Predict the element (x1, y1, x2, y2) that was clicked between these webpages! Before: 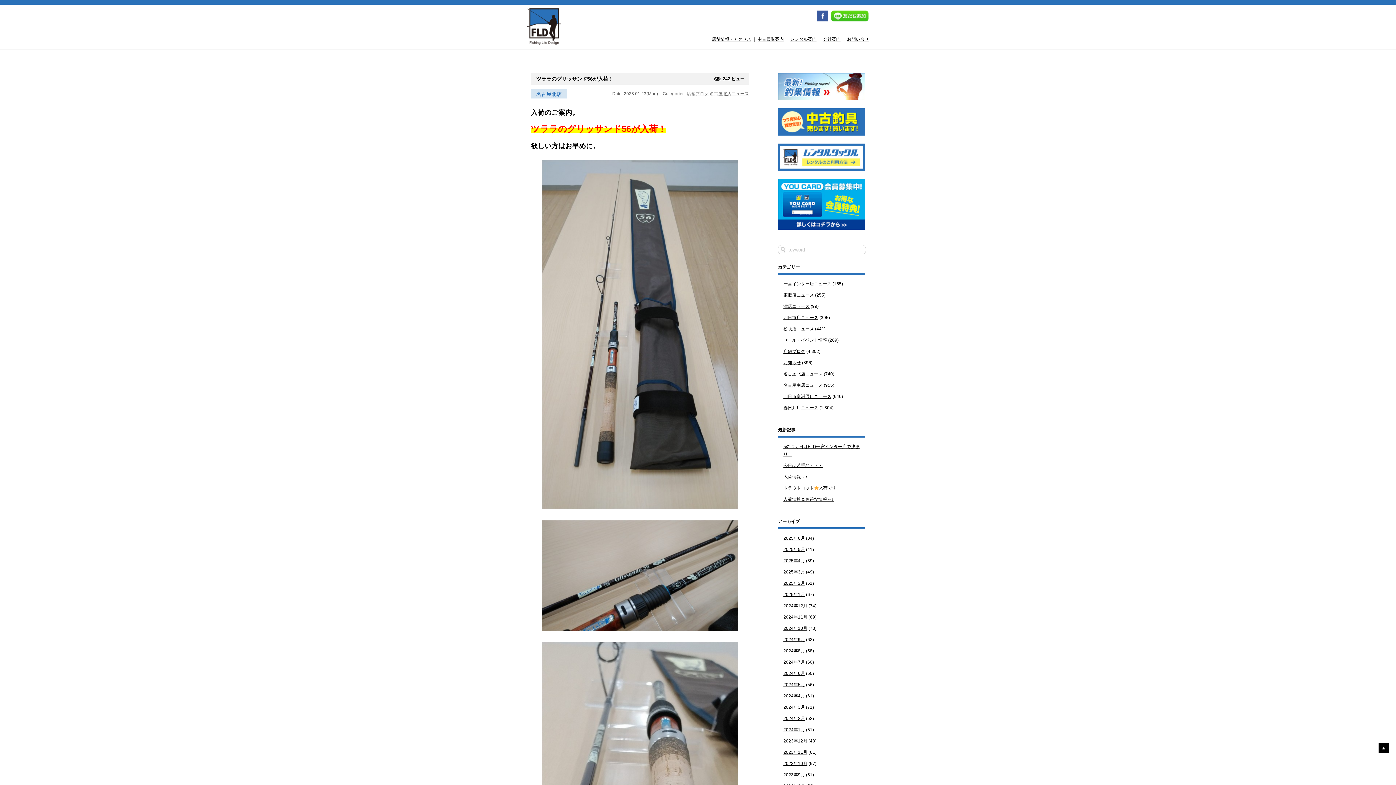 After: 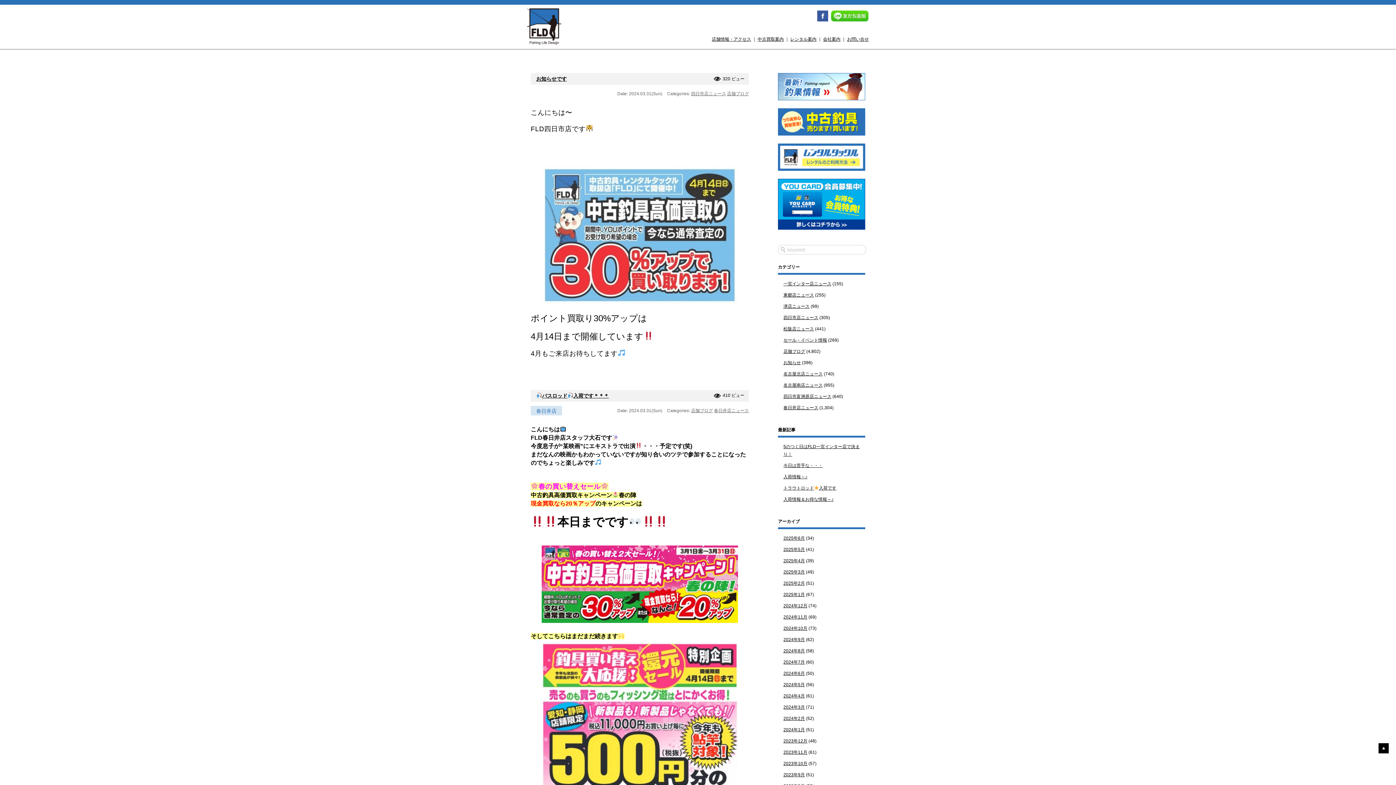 Action: label: 2024年3月 bbox: (783, 705, 805, 710)